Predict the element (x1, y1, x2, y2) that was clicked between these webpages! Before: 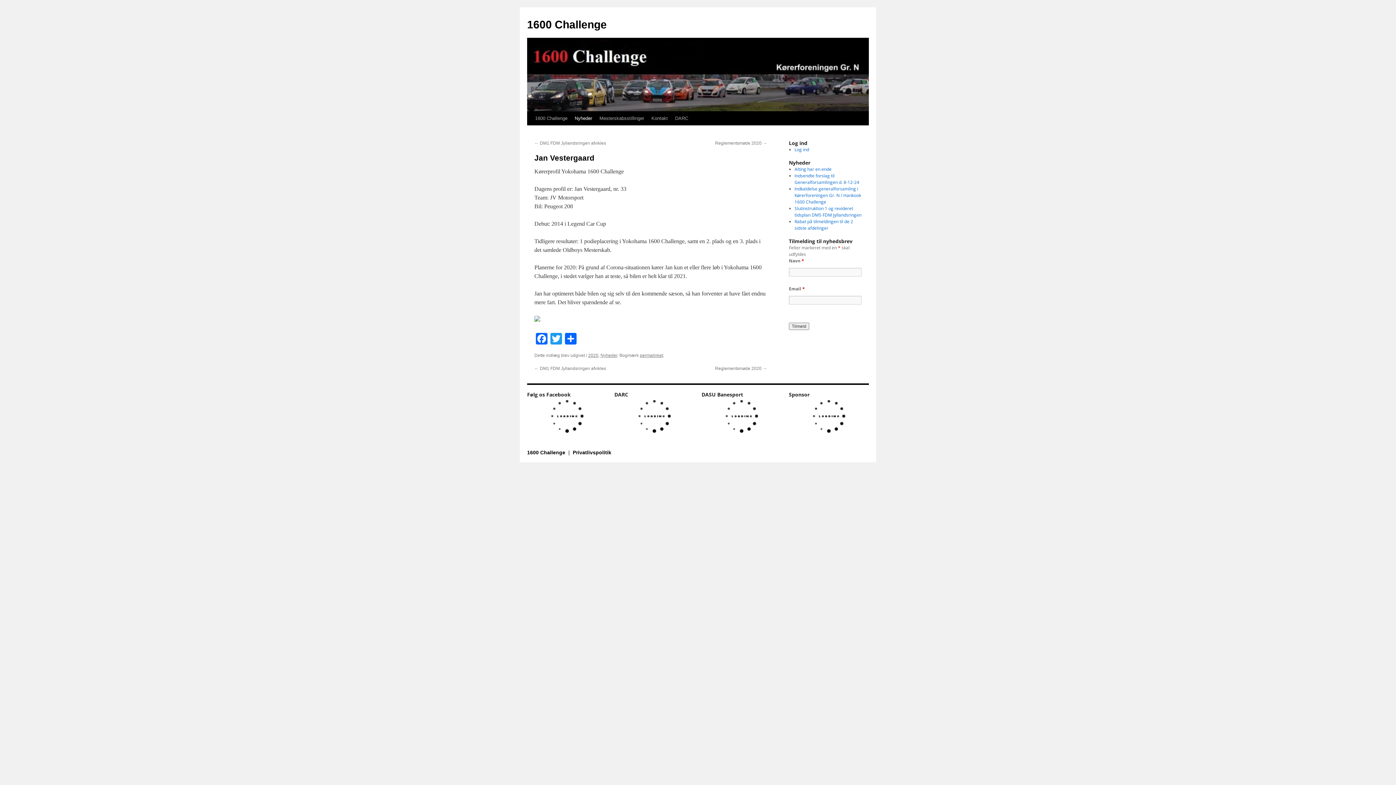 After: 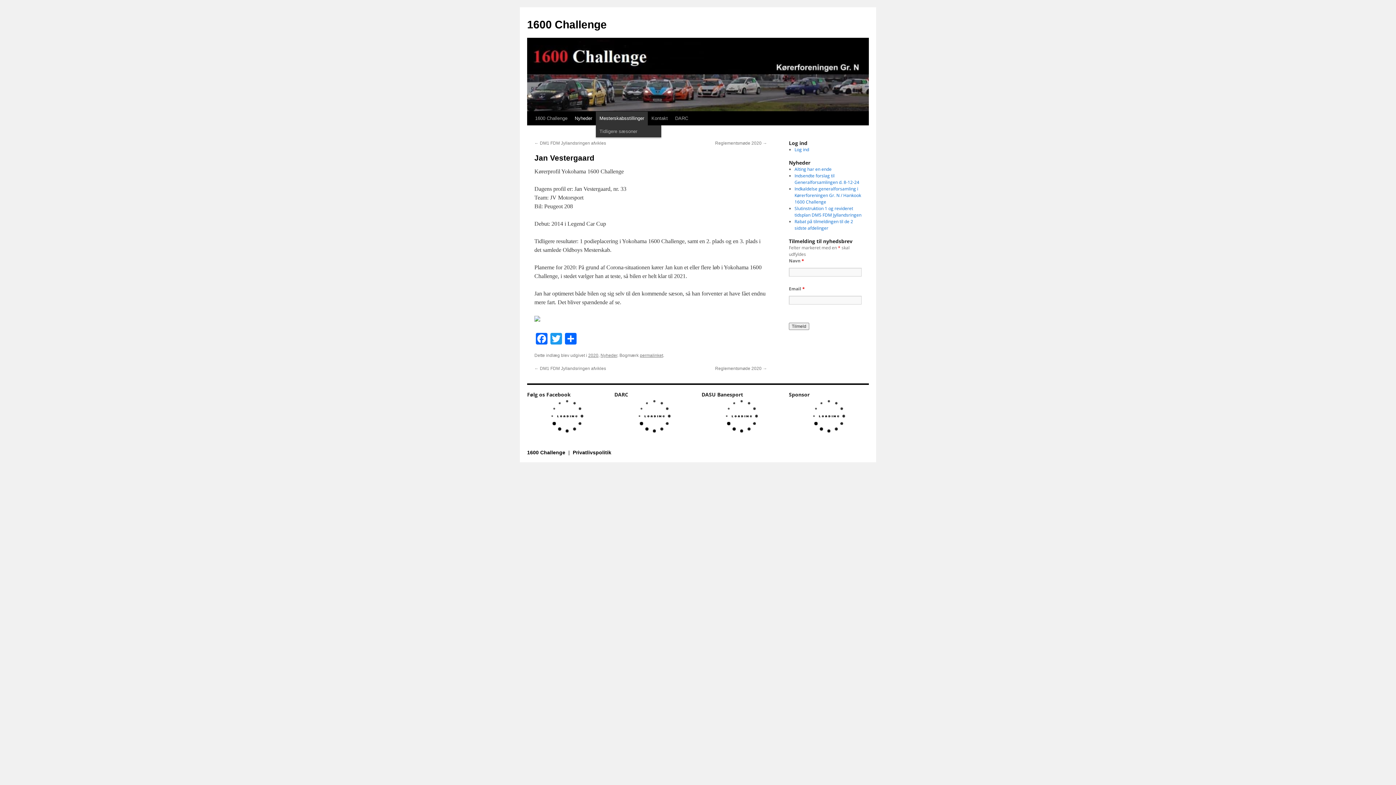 Action: label: Mesterskabsstillinger bbox: (596, 111, 648, 125)